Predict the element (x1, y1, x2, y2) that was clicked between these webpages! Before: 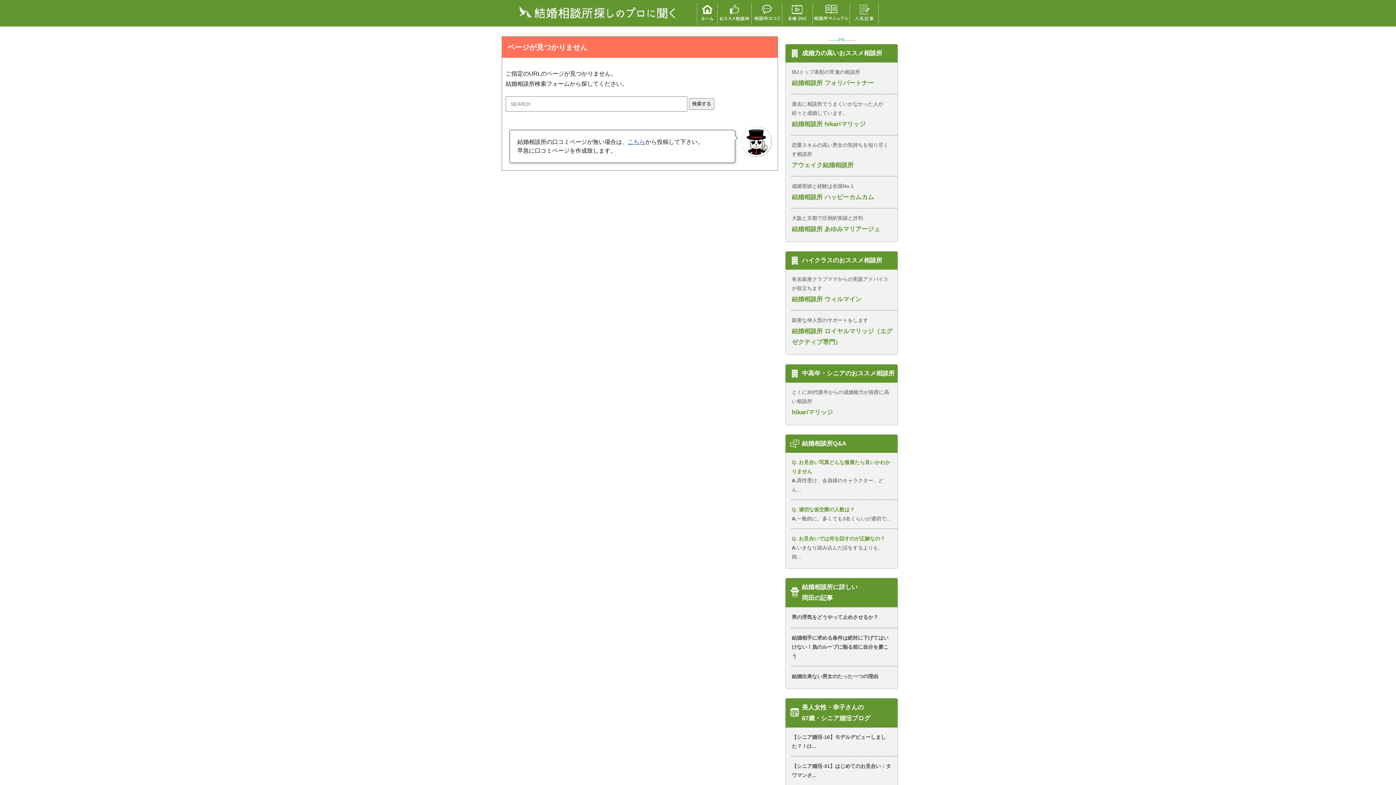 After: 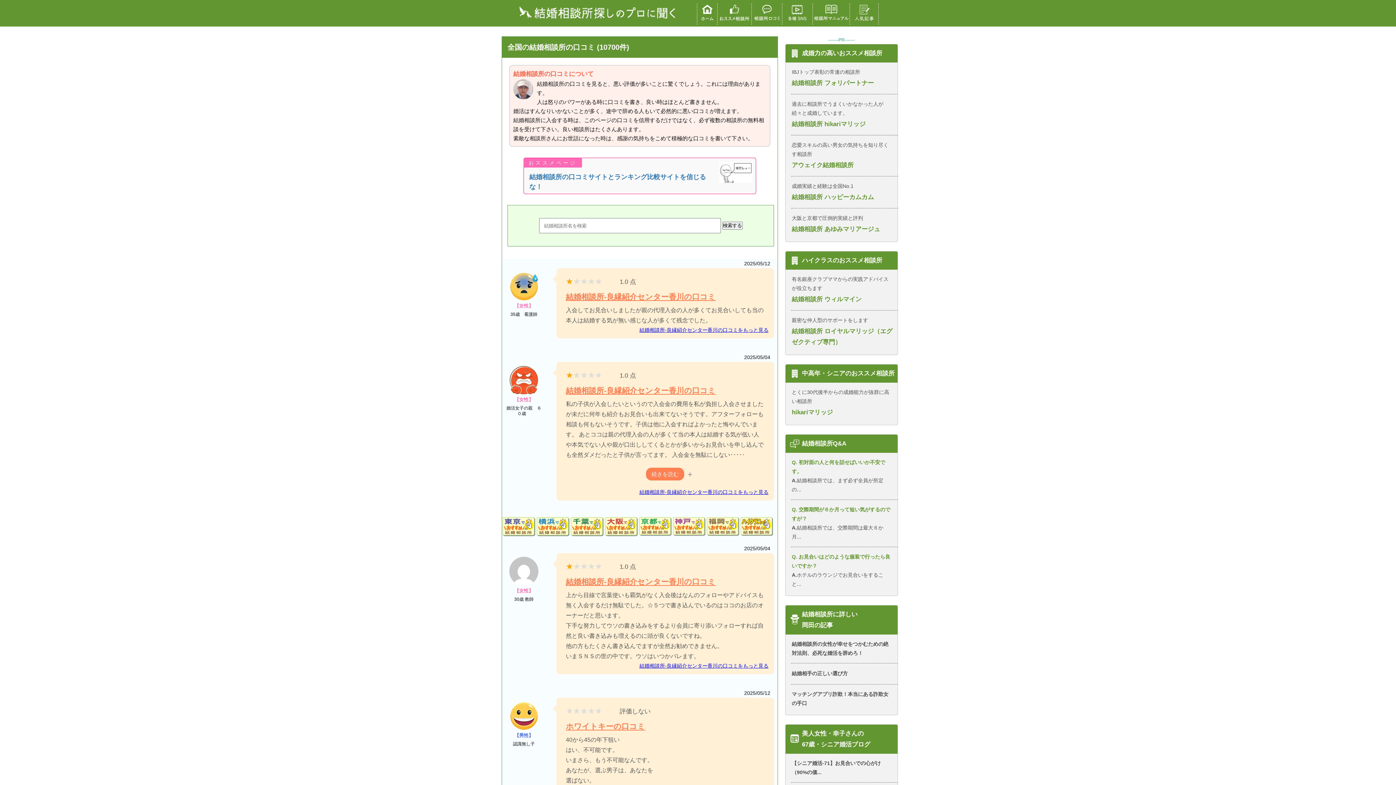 Action: bbox: (752, 3, 781, 24)